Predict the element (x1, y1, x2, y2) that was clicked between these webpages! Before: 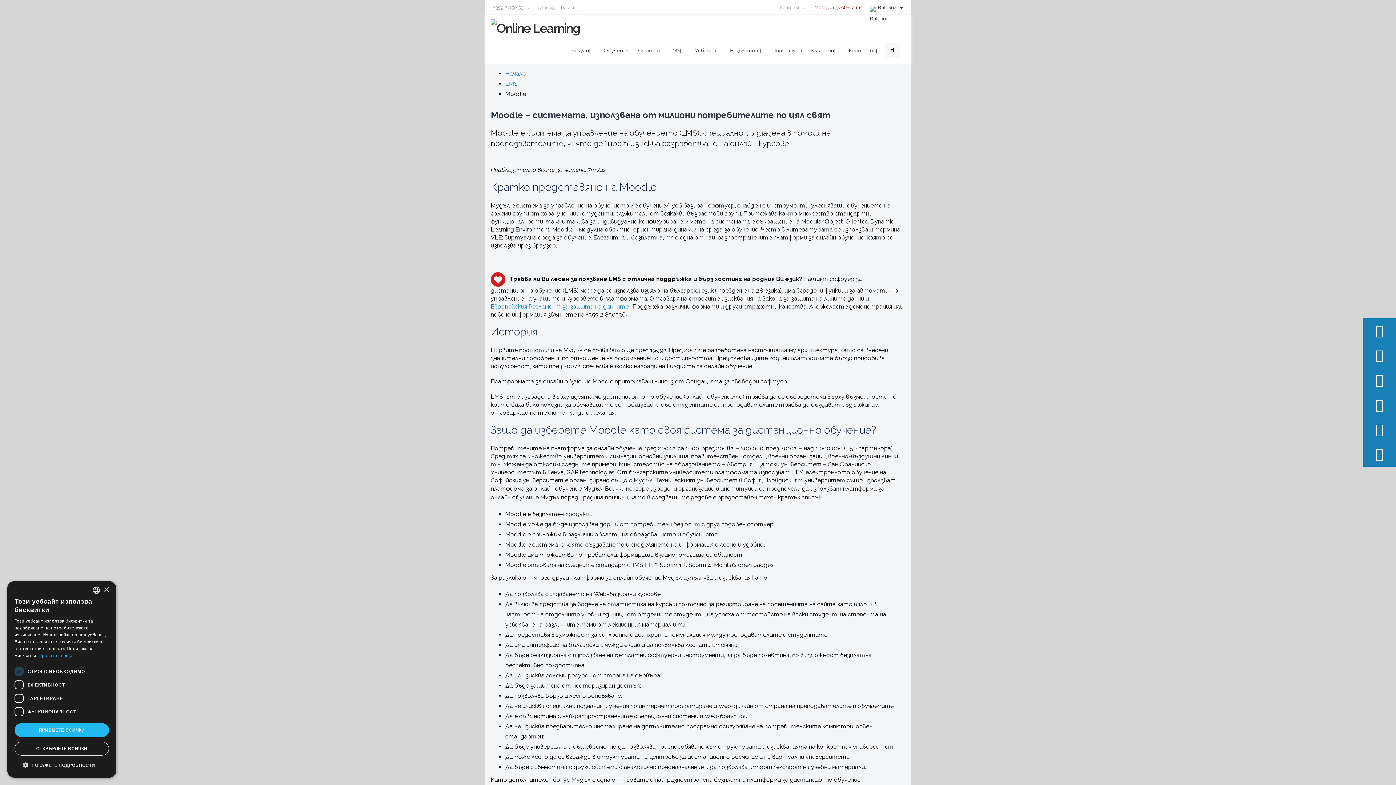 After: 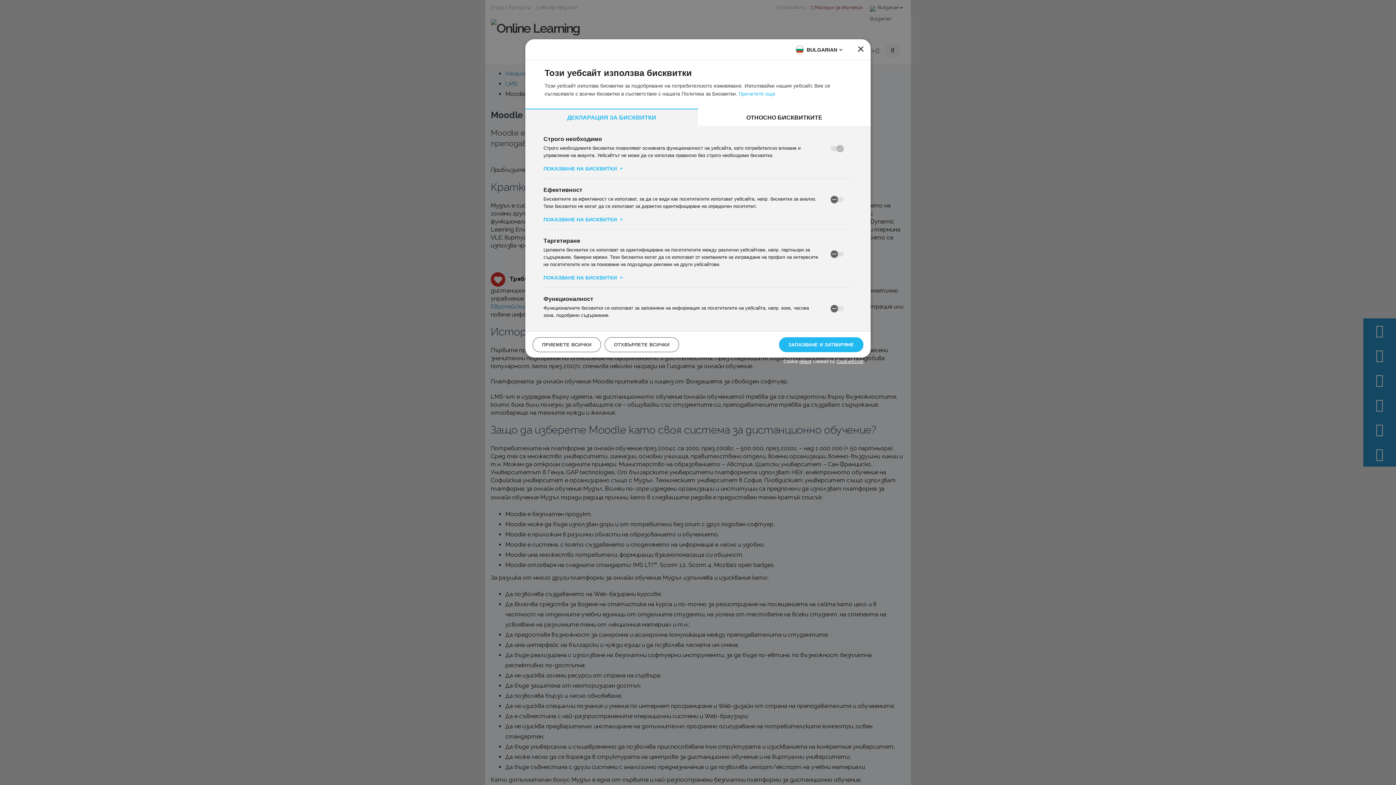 Action: bbox: (14, 760, 109, 770) label:  ПОКАЖЕТЕ ПОДРОБНОСТИ